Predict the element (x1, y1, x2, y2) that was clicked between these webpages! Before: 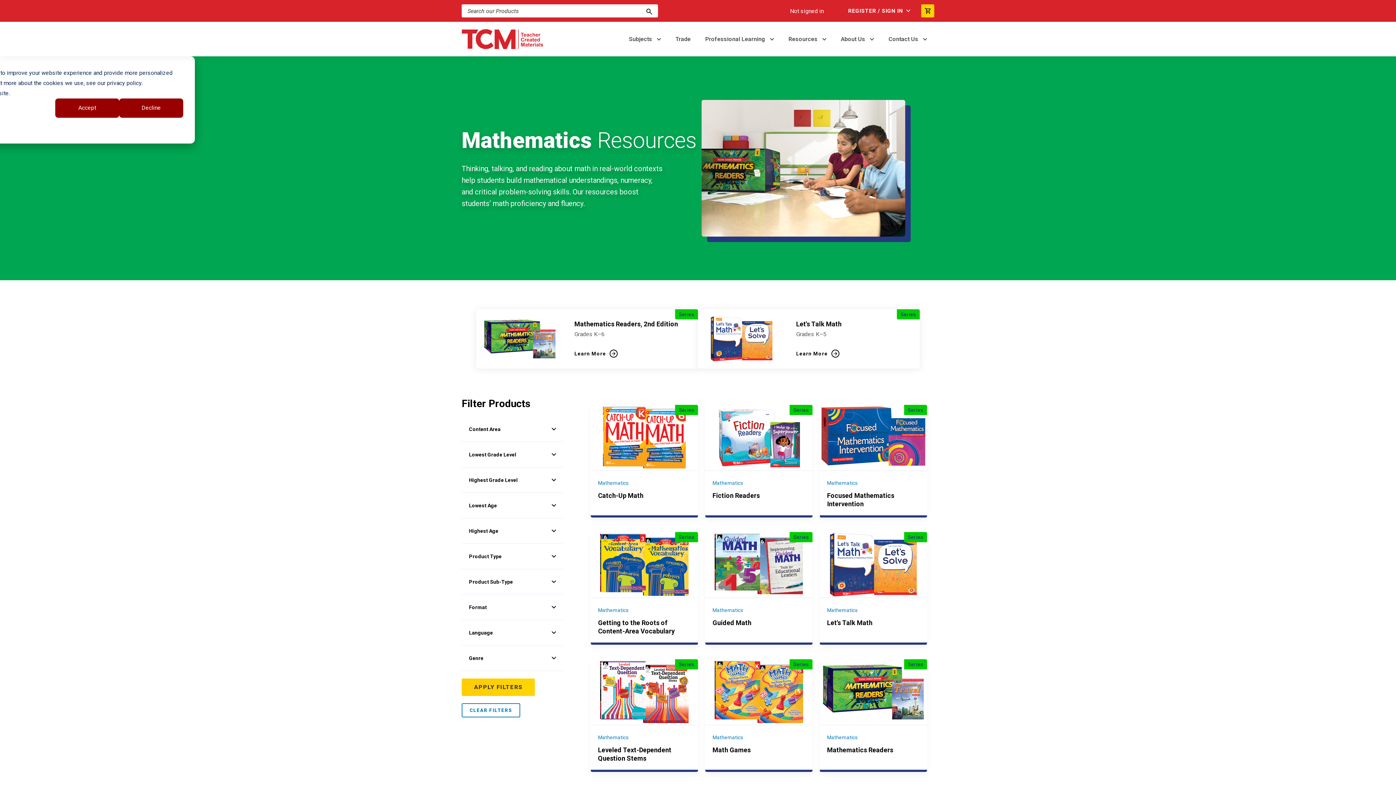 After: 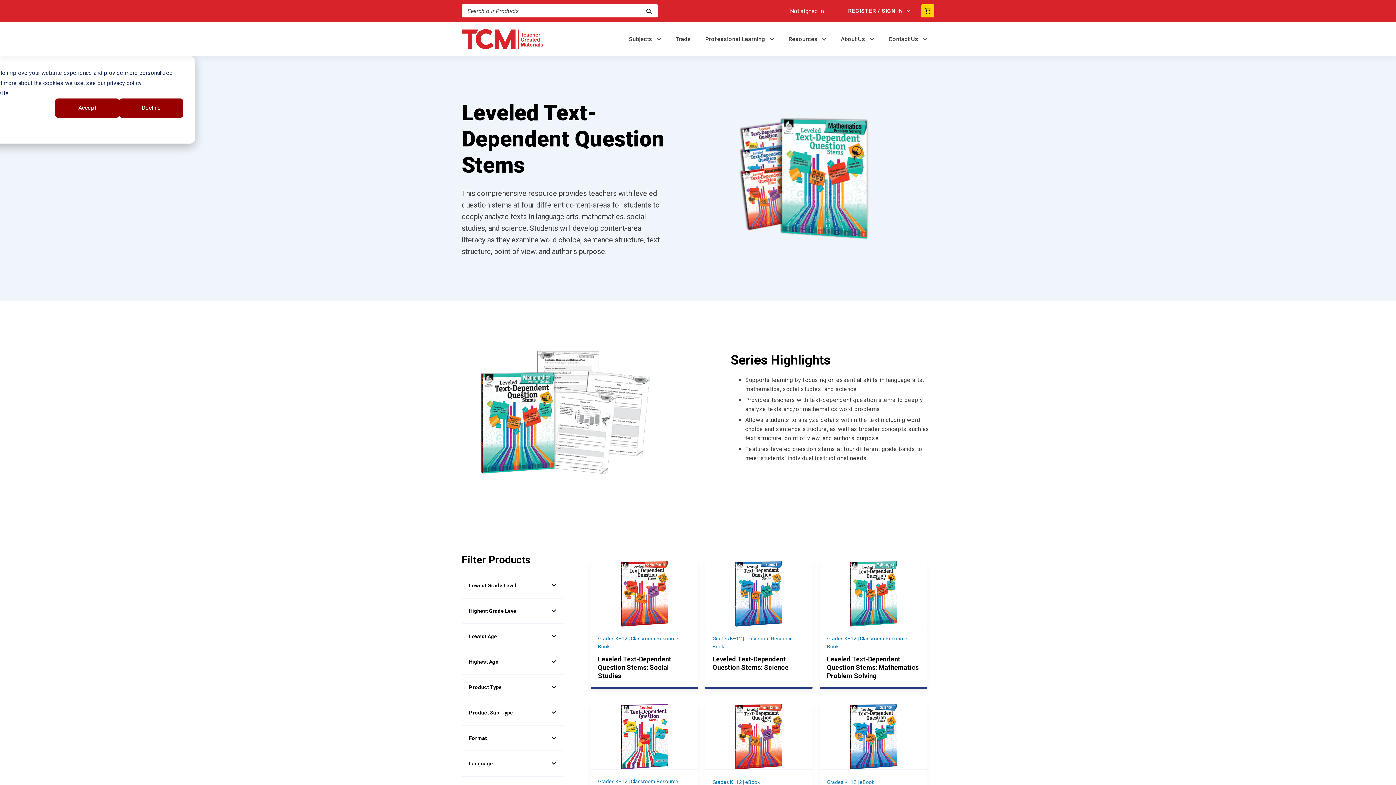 Action: label: Mathematics bbox: (598, 733, 628, 746)